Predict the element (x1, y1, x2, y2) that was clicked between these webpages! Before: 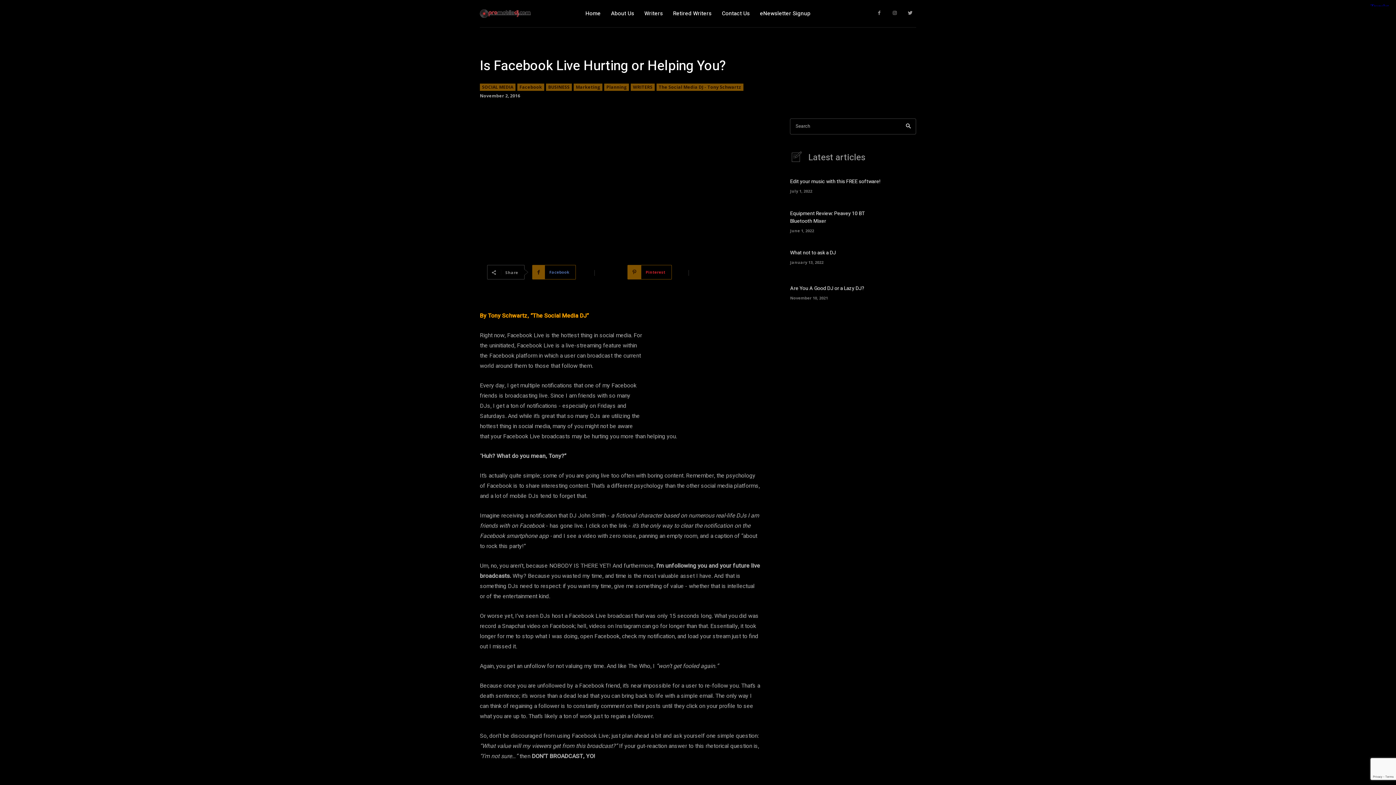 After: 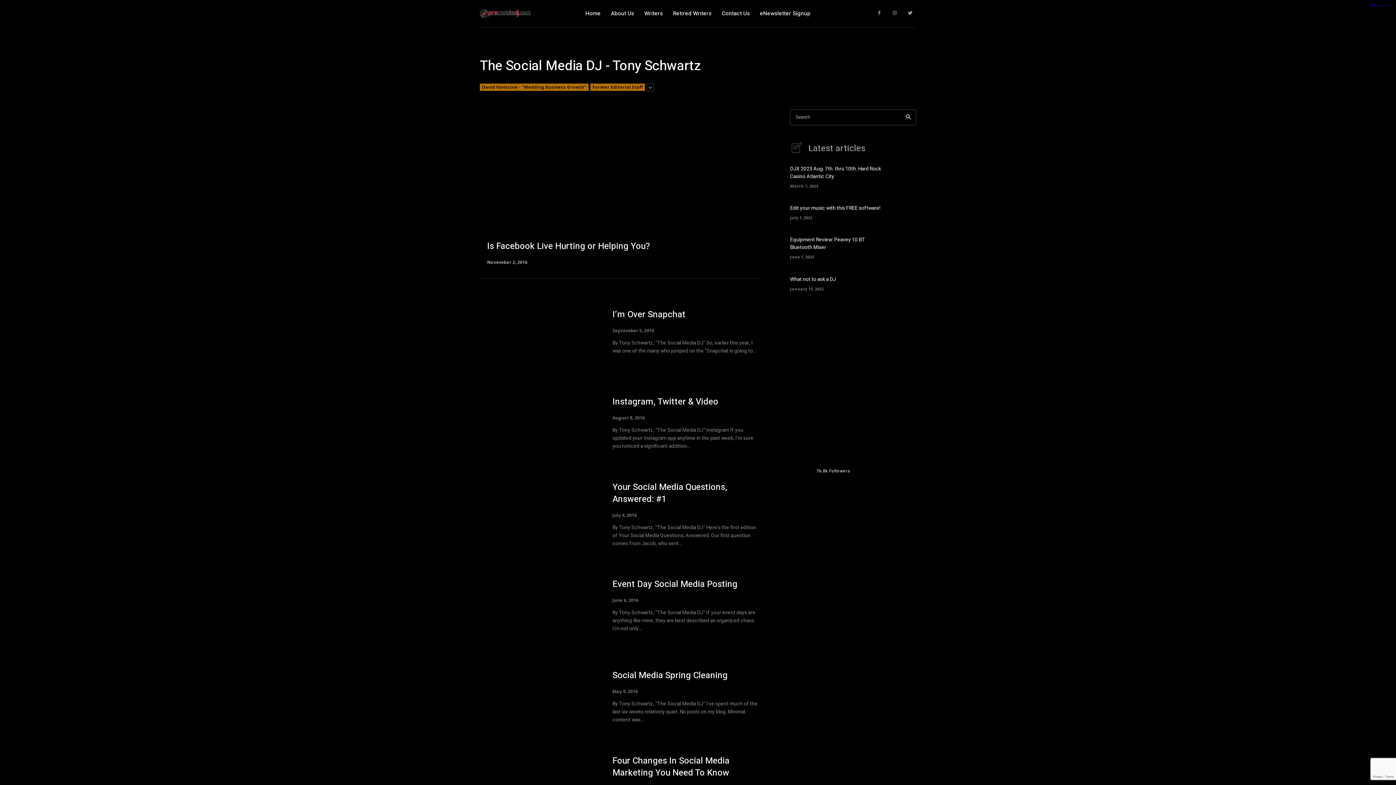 Action: bbox: (656, 83, 743, 90) label: The Social Media DJ - Tony Schwartz